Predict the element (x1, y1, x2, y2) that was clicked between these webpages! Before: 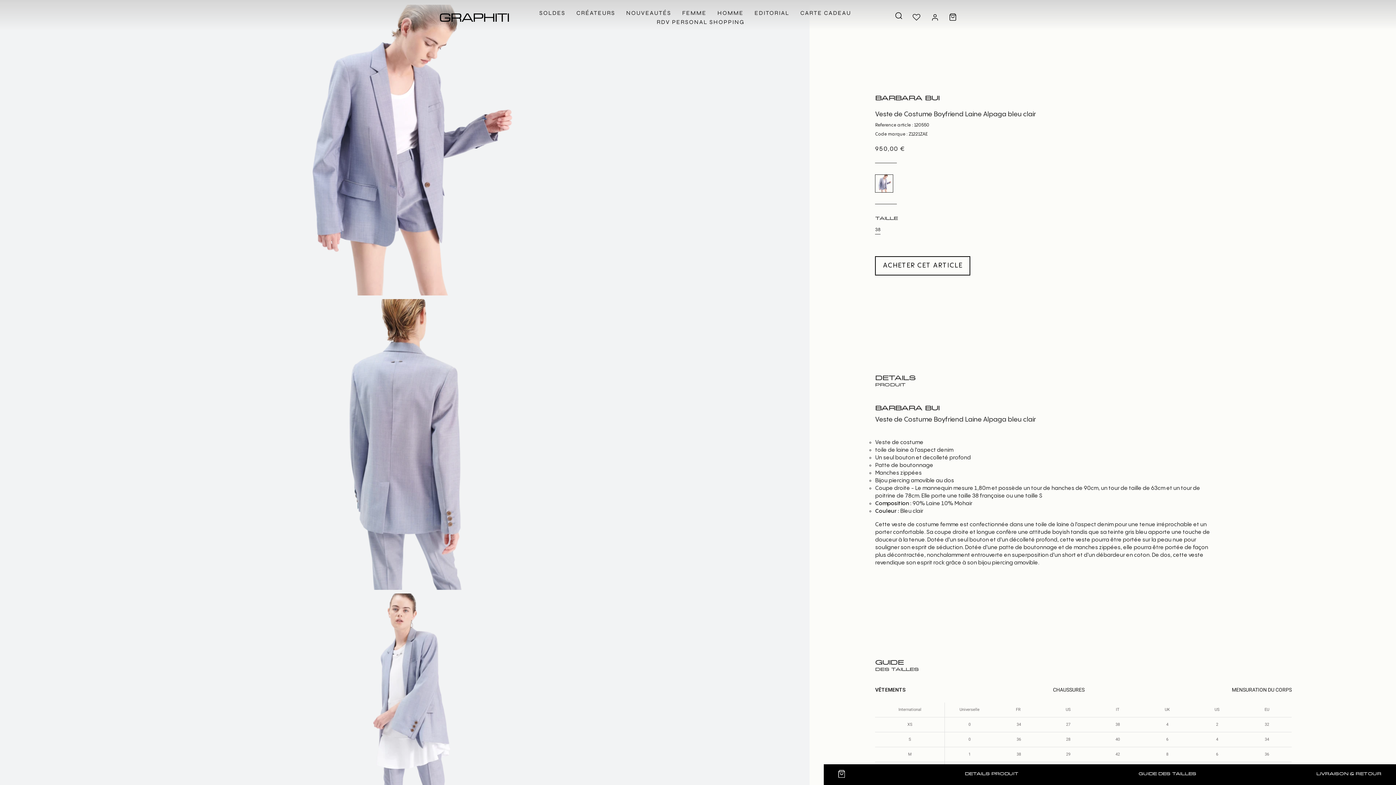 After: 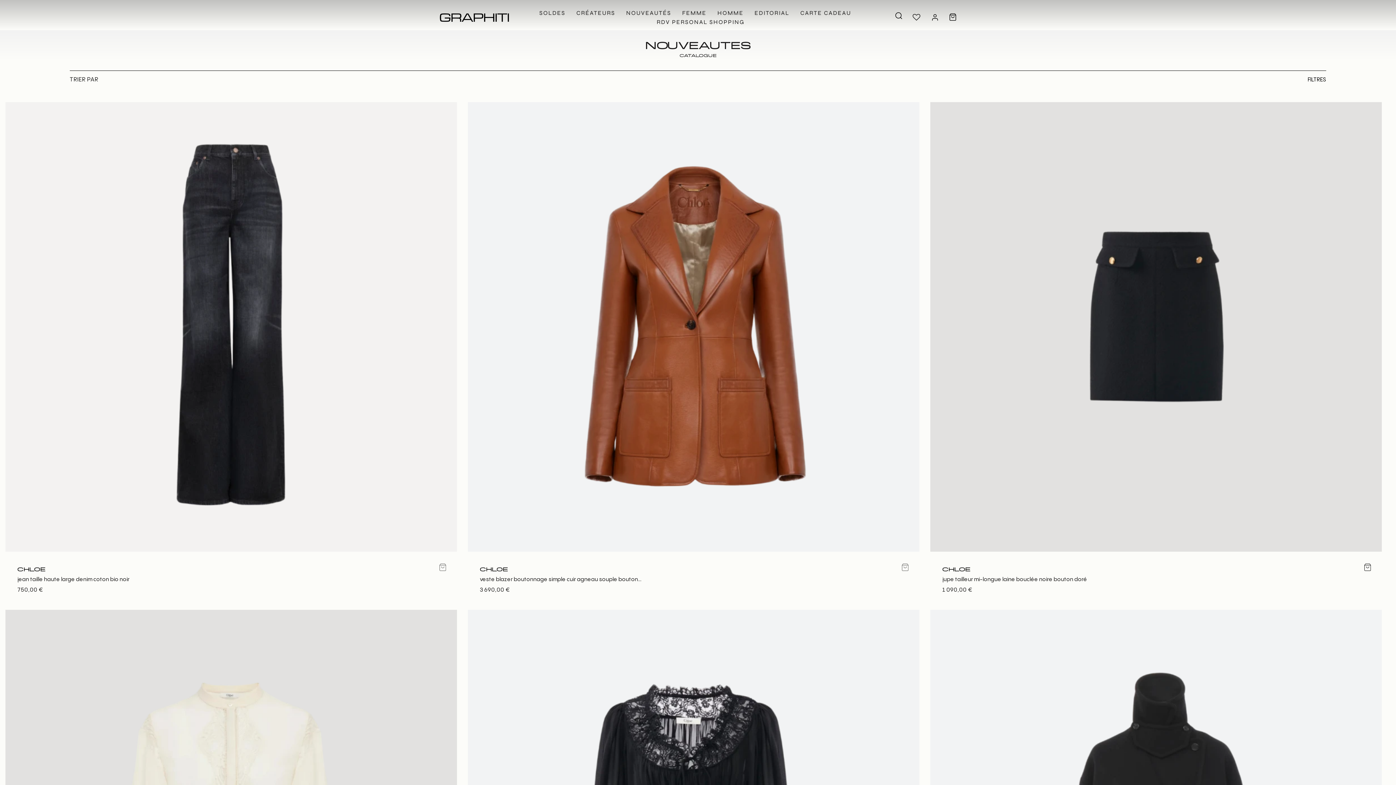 Action: label: NOUVEAUTÉS bbox: (620, 8, 676, 17)